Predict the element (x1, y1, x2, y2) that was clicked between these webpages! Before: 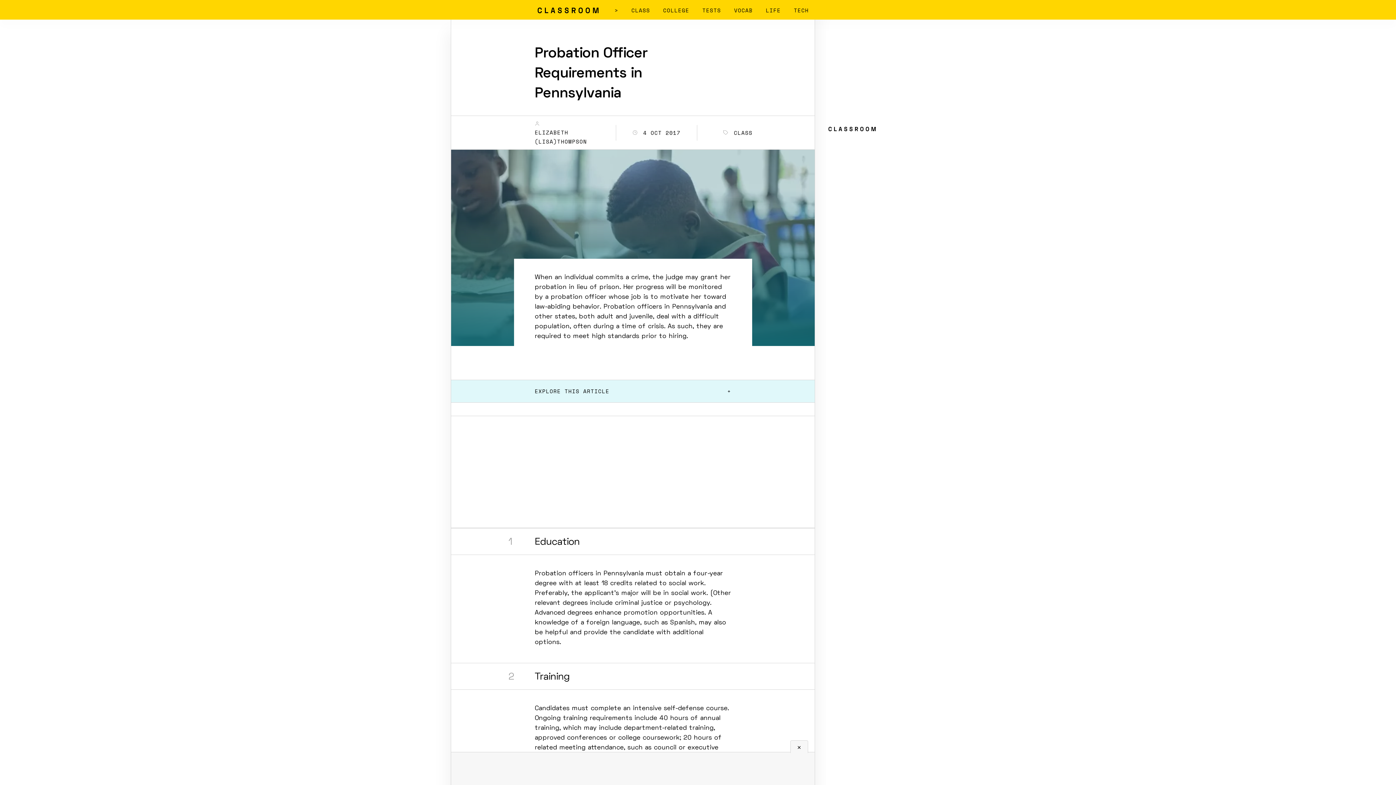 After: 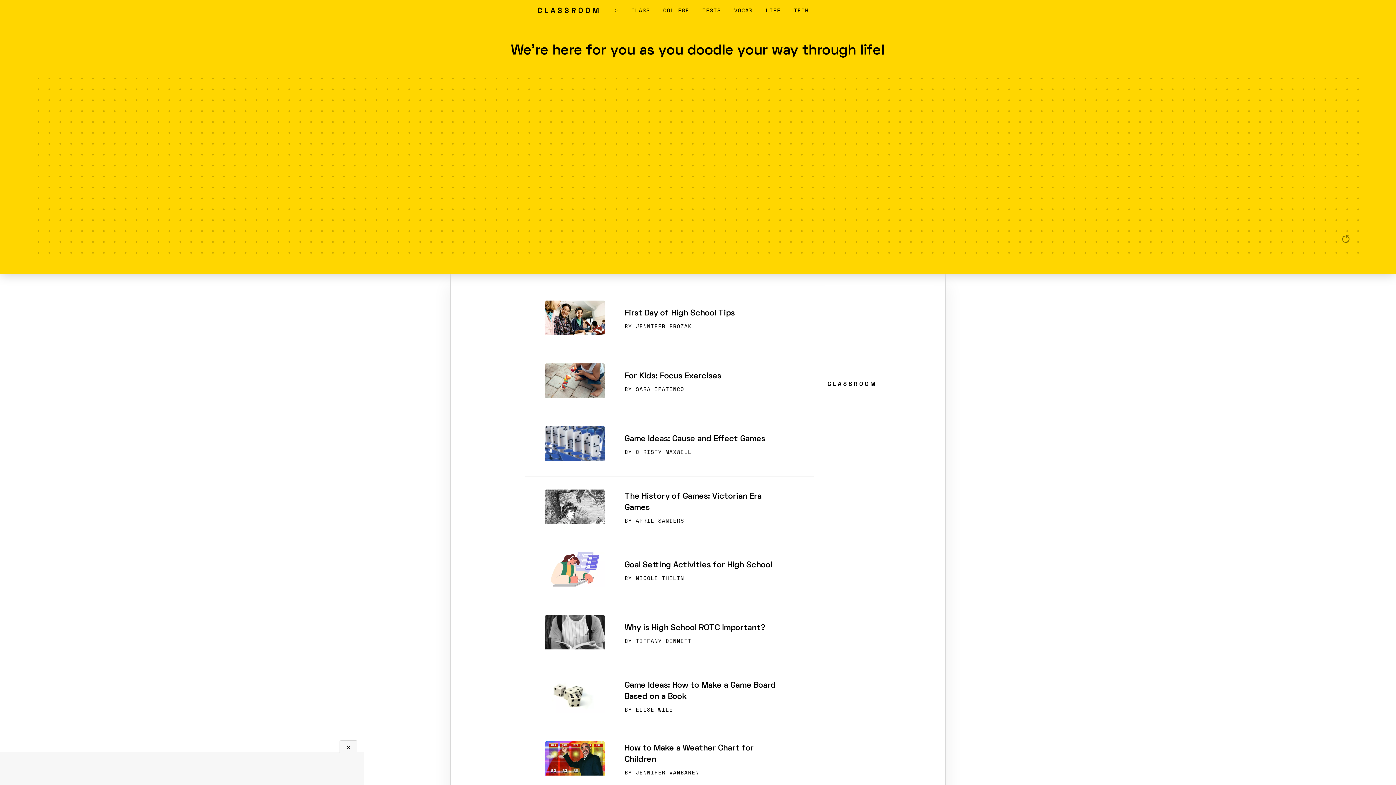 Action: bbox: (534, 9, 601, 17) label: home